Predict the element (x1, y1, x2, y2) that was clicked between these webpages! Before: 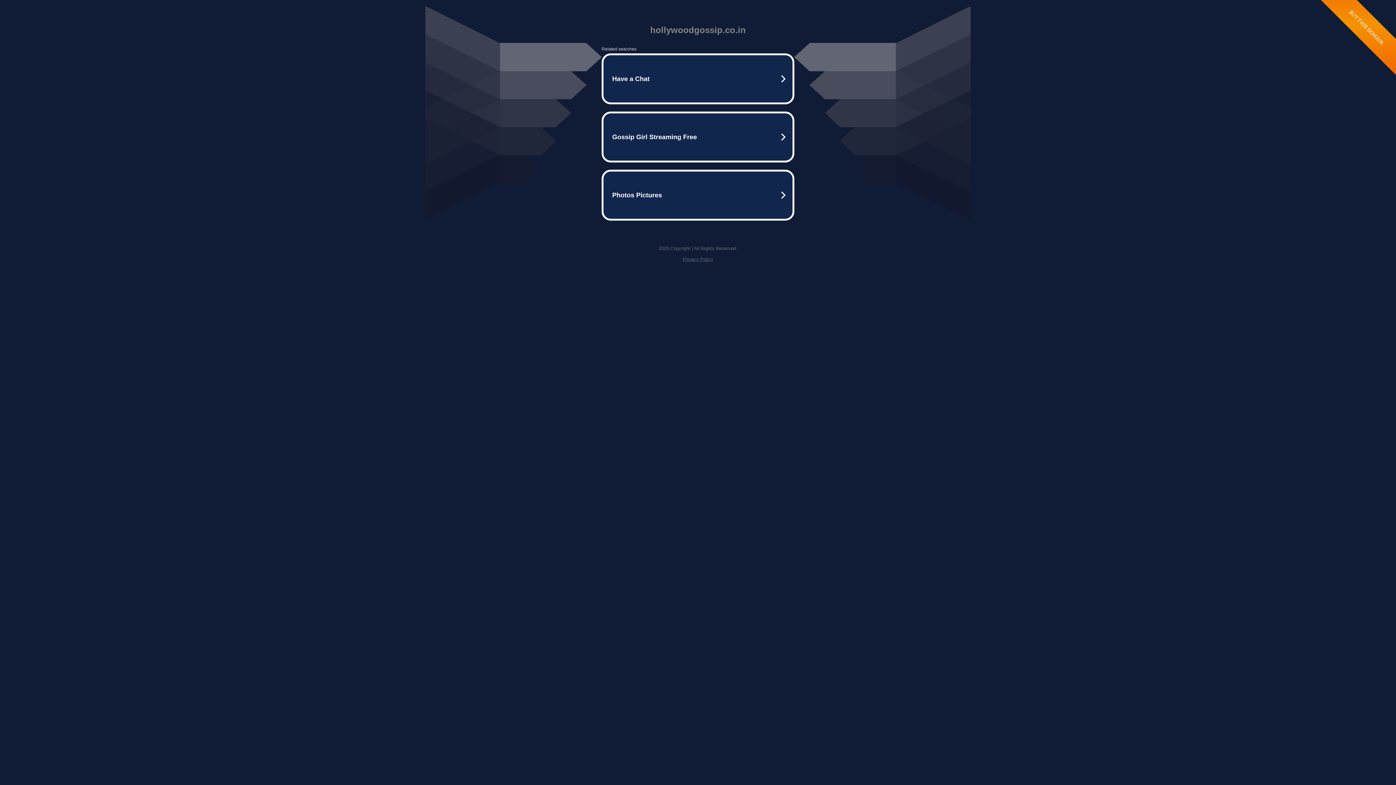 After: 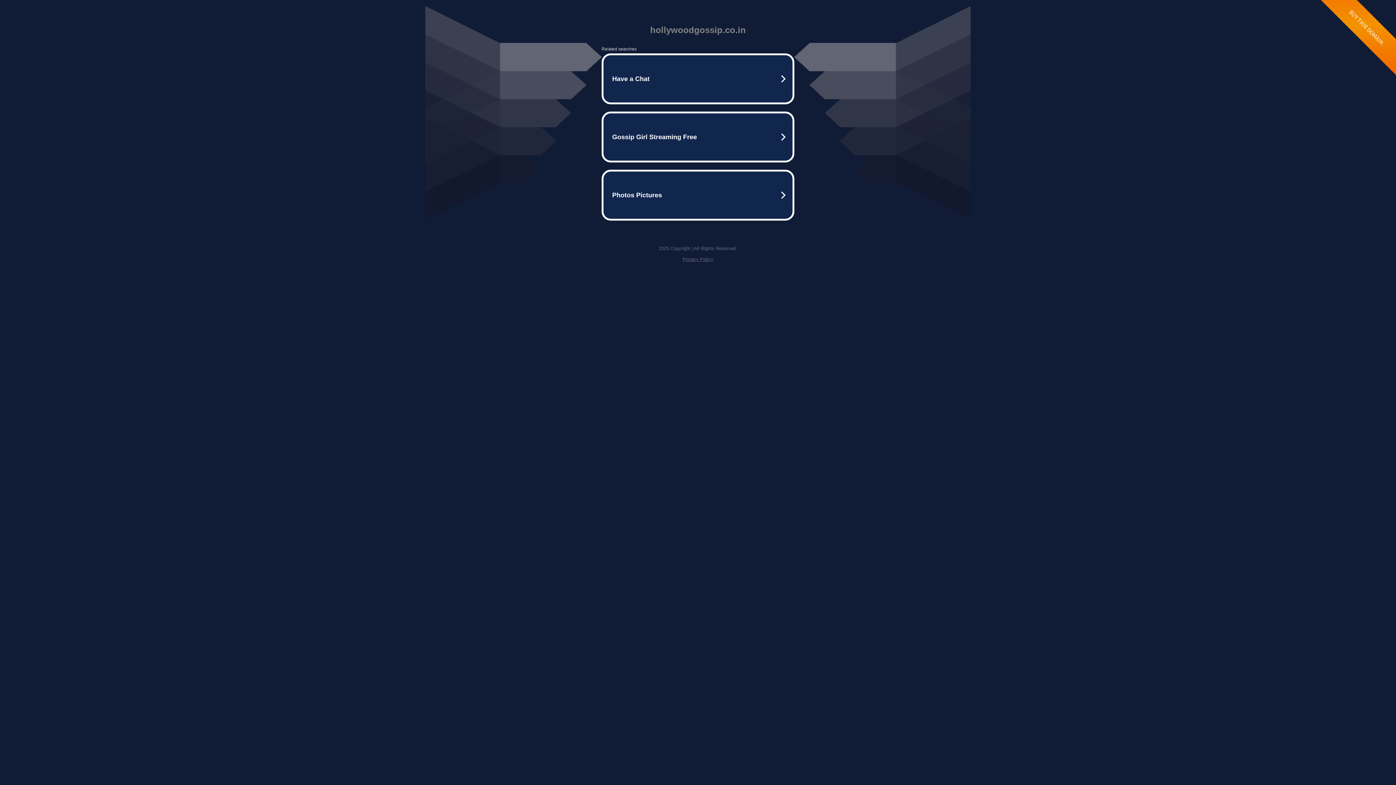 Action: label: Privacy Policy bbox: (682, 256, 713, 262)